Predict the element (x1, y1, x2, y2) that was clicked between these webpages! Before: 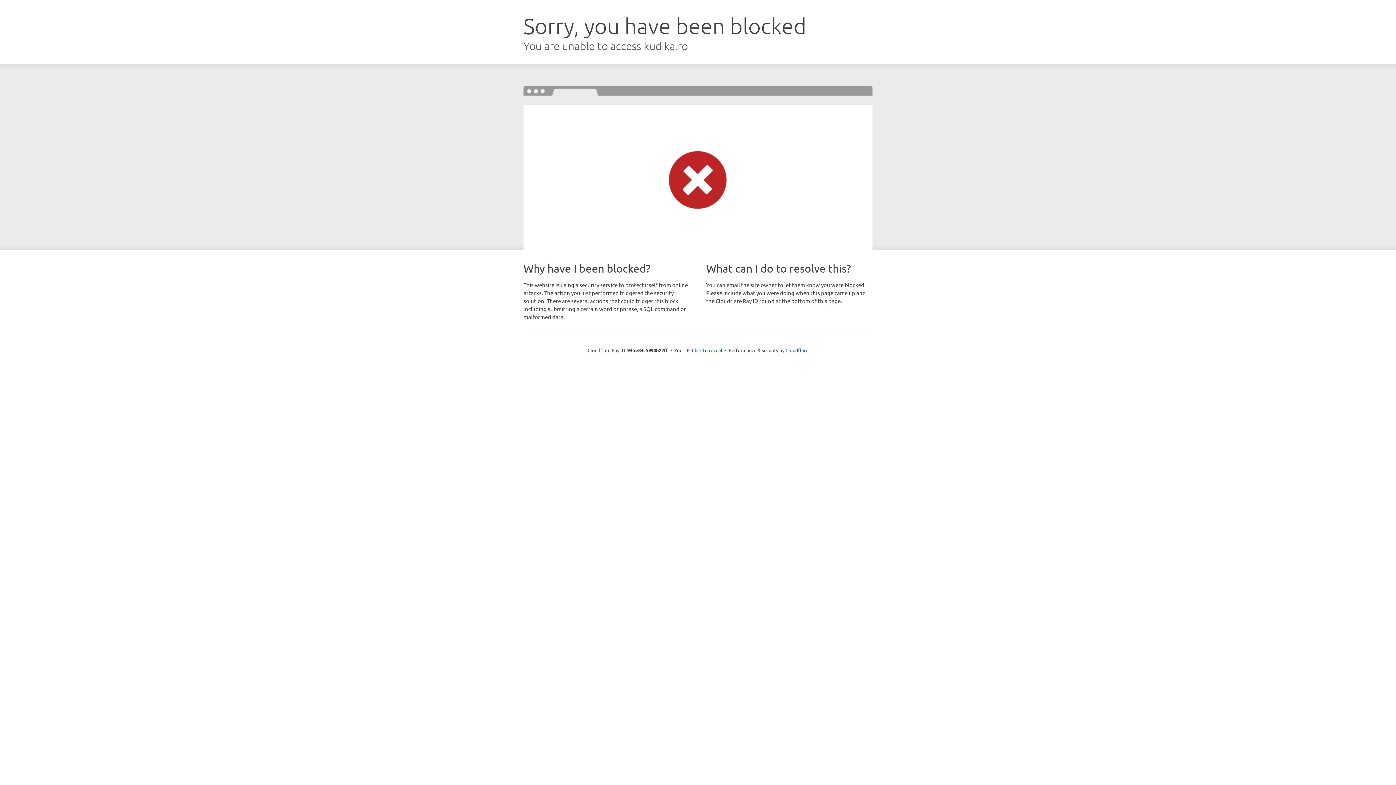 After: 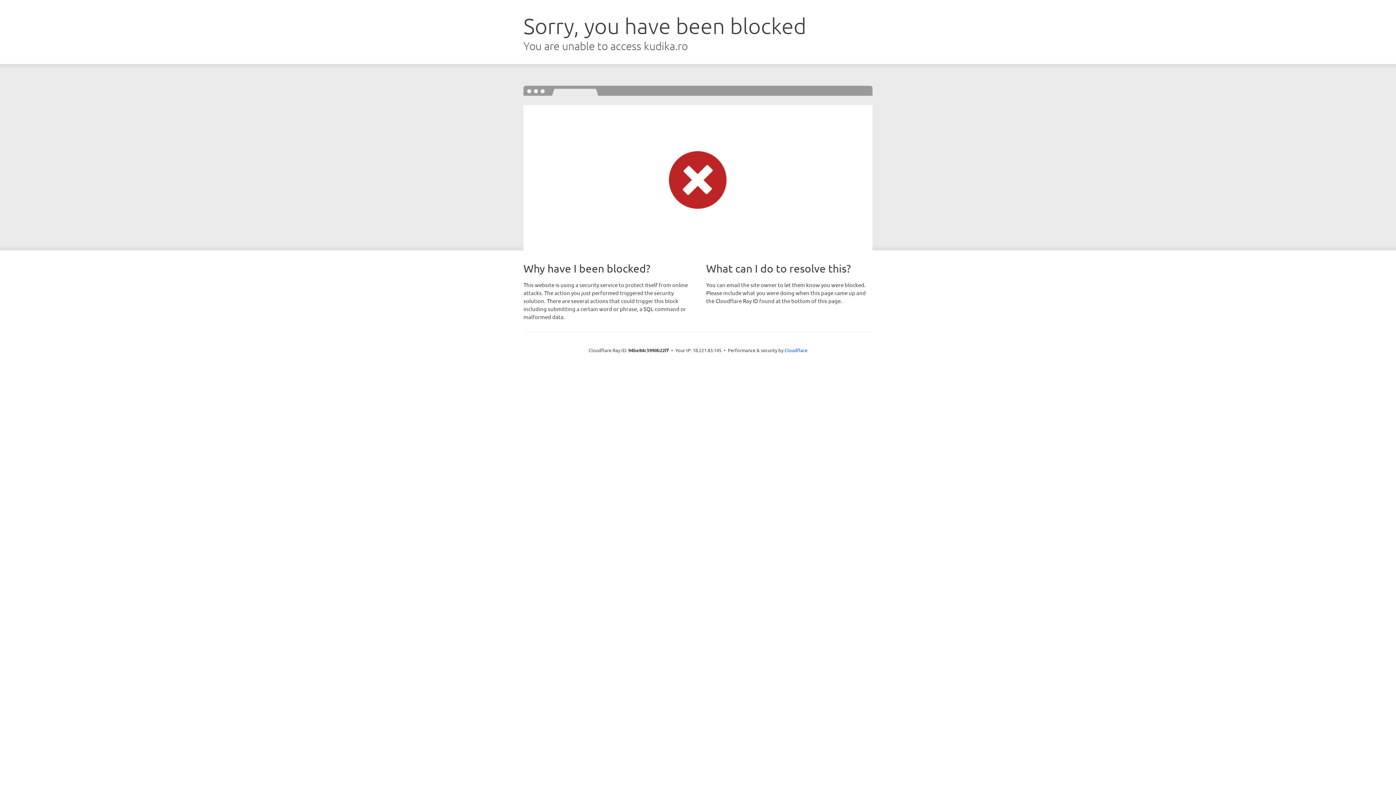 Action: bbox: (692, 346, 722, 353) label: Click to reveal